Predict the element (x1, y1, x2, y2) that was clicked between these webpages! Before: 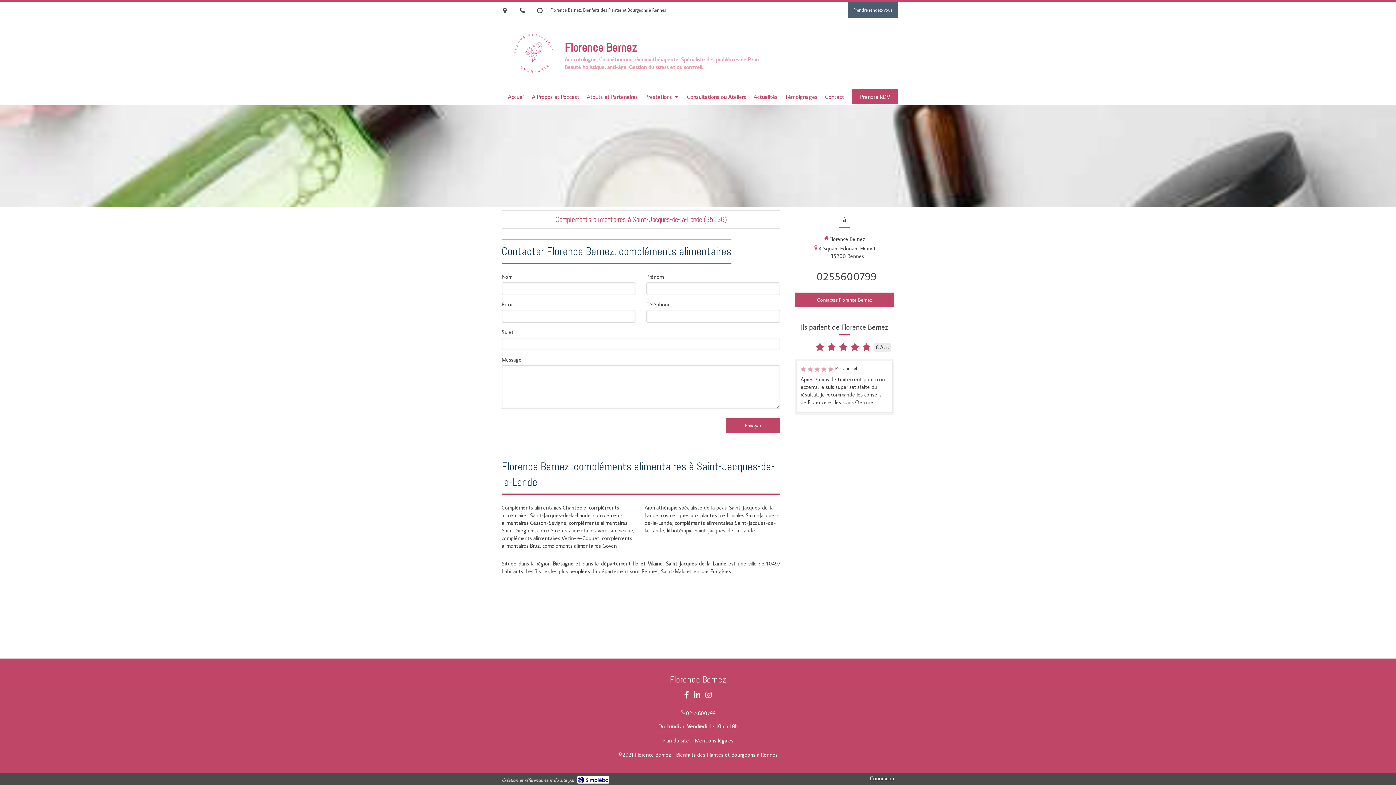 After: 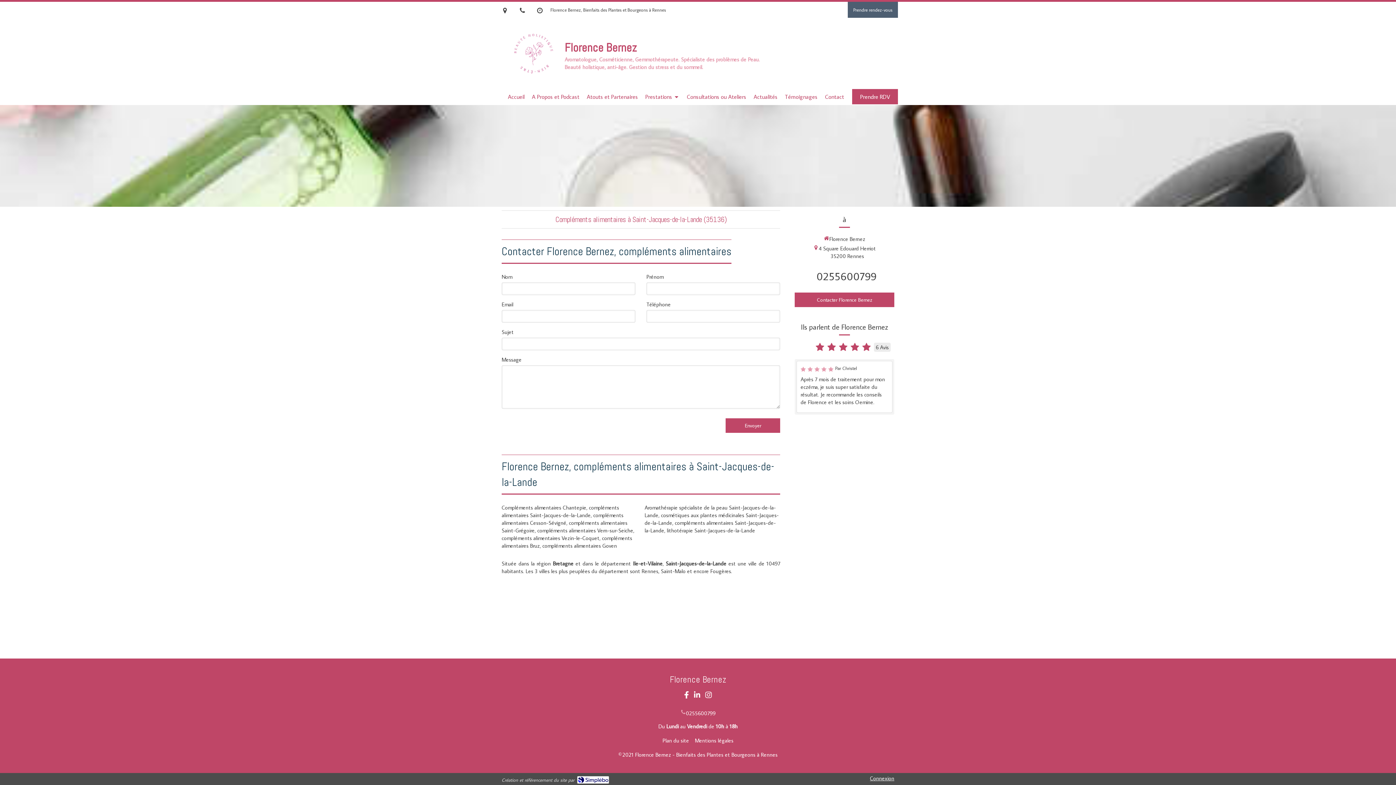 Action: label: 0255600799 bbox: (816, 269, 876, 283)